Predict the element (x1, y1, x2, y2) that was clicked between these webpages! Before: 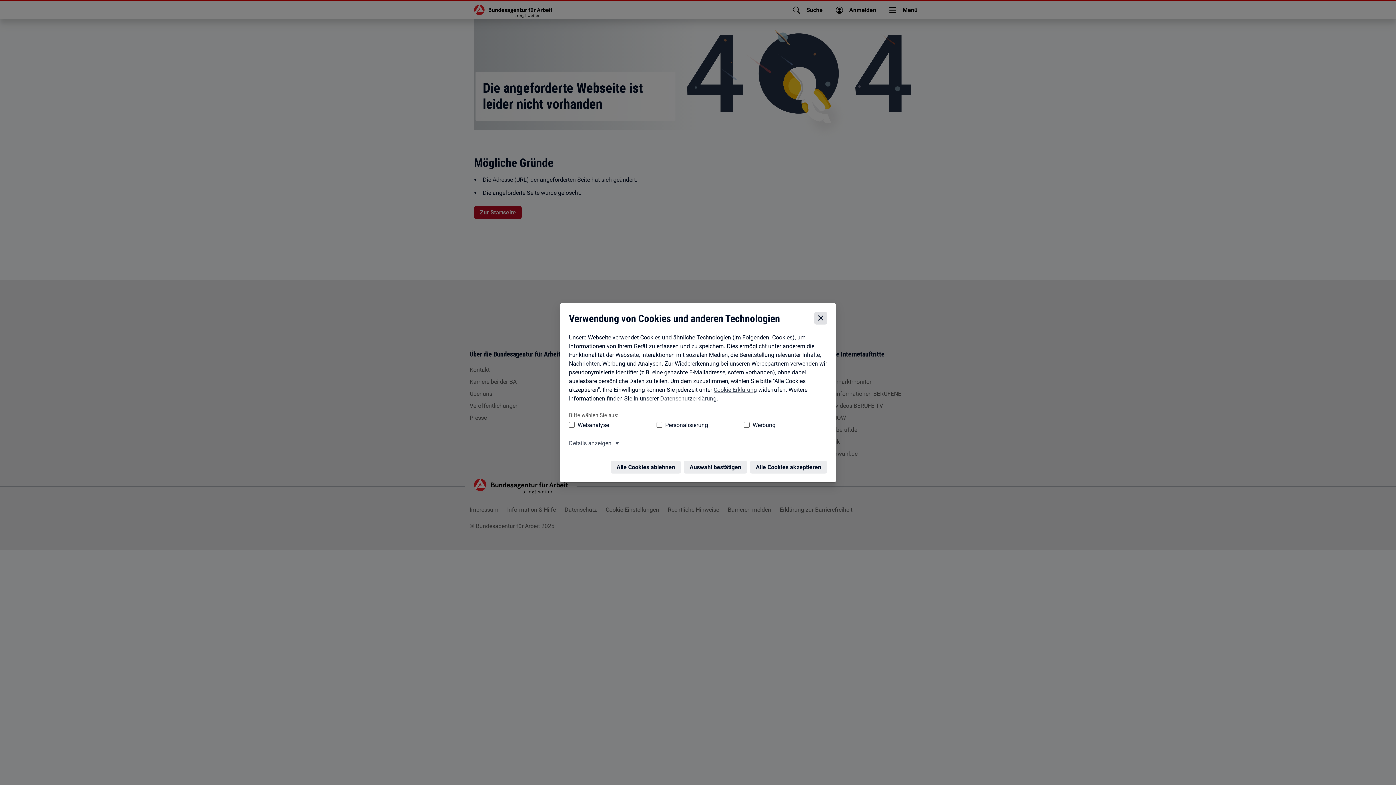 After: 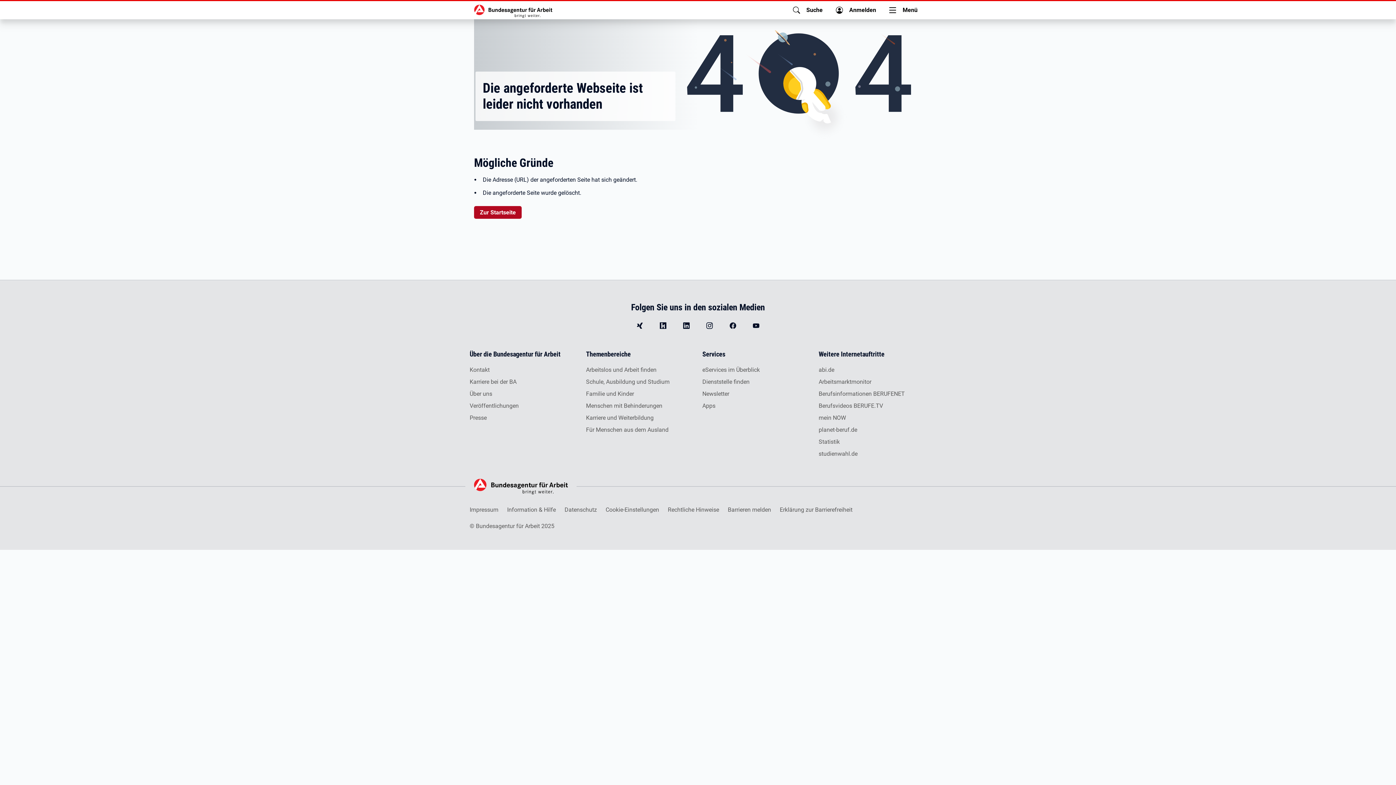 Action: label: Alle Cookies akzeptieren – Alle Cookies werden akzeptiert bbox: (752, 440, 829, 453)